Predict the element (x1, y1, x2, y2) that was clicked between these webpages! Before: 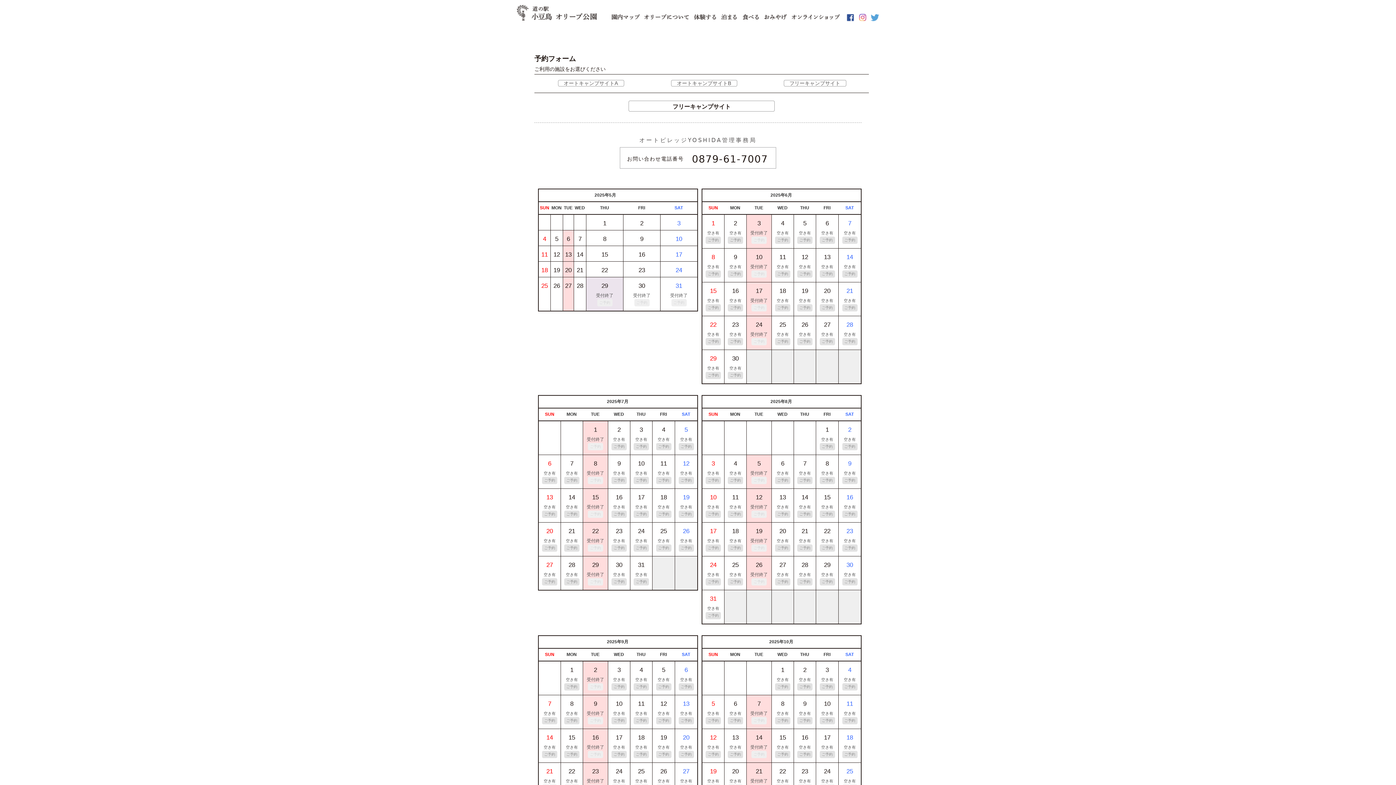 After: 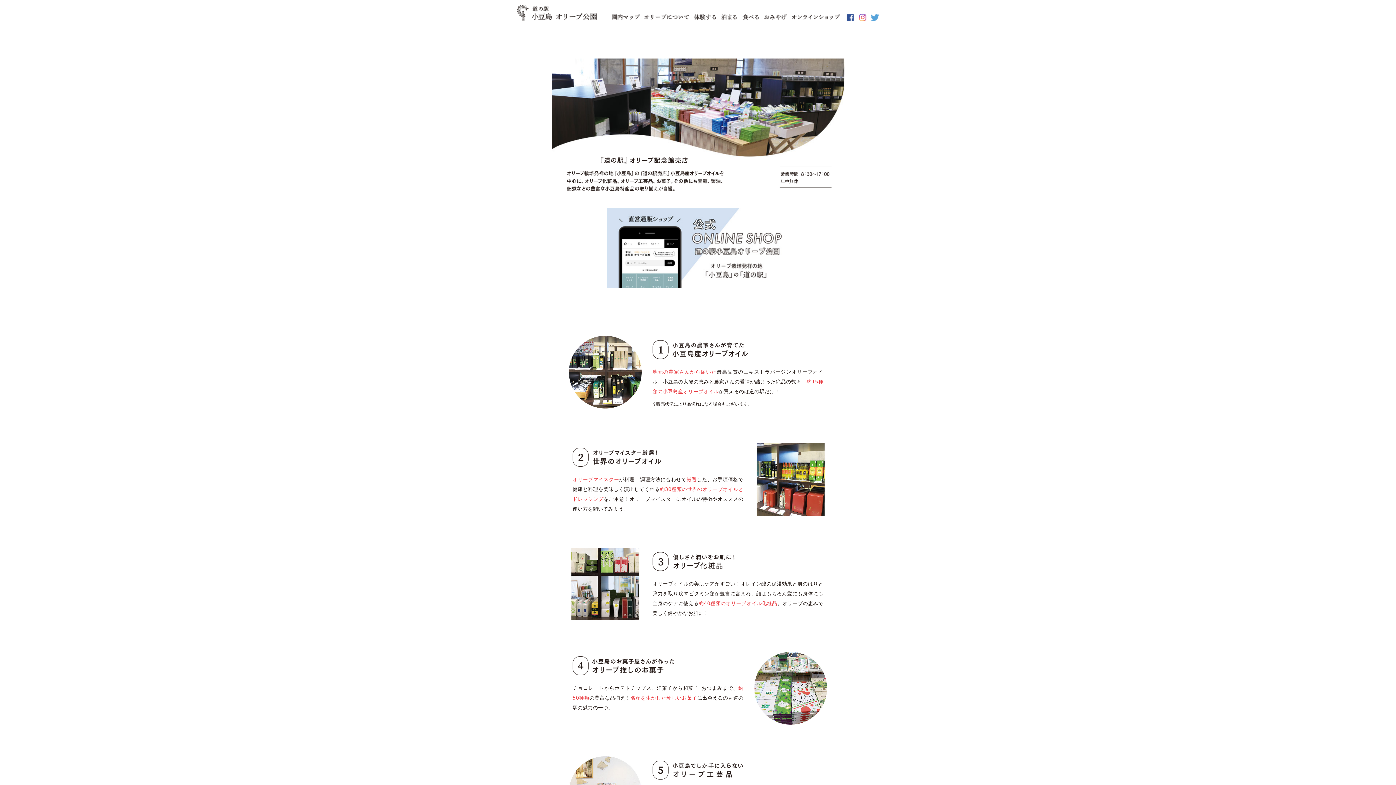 Action: bbox: (761, 15, 789, 22)